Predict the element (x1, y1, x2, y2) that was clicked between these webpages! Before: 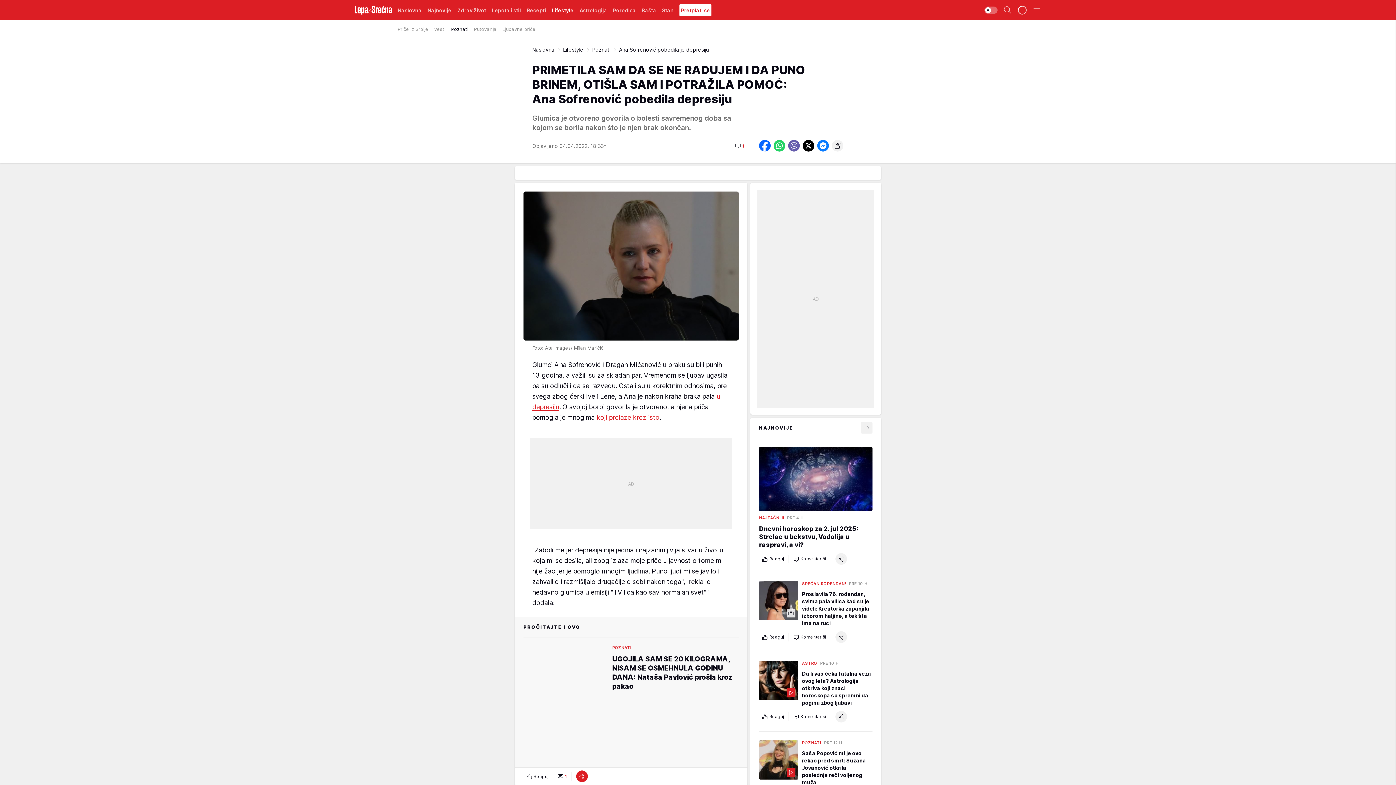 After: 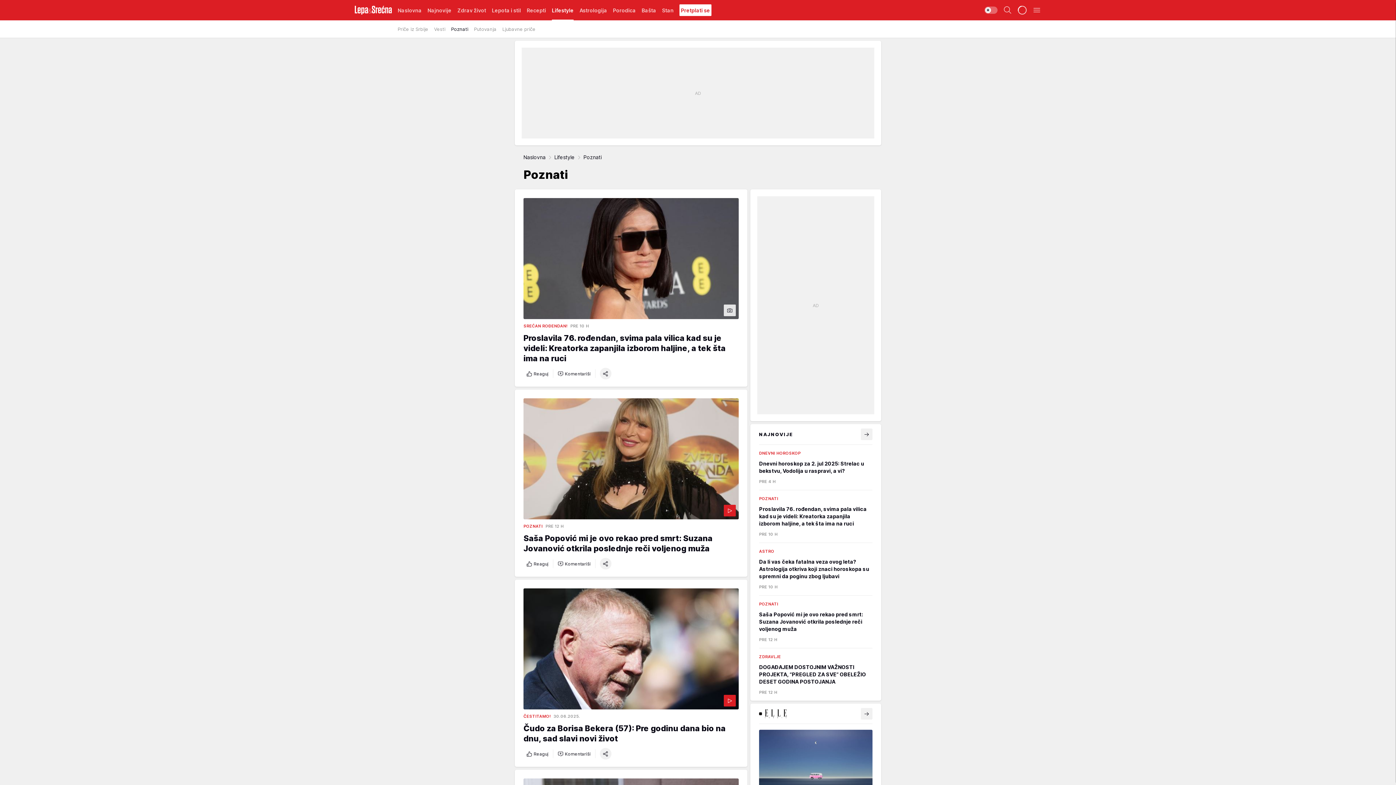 Action: label: Poznati bbox: (592, 46, 610, 52)